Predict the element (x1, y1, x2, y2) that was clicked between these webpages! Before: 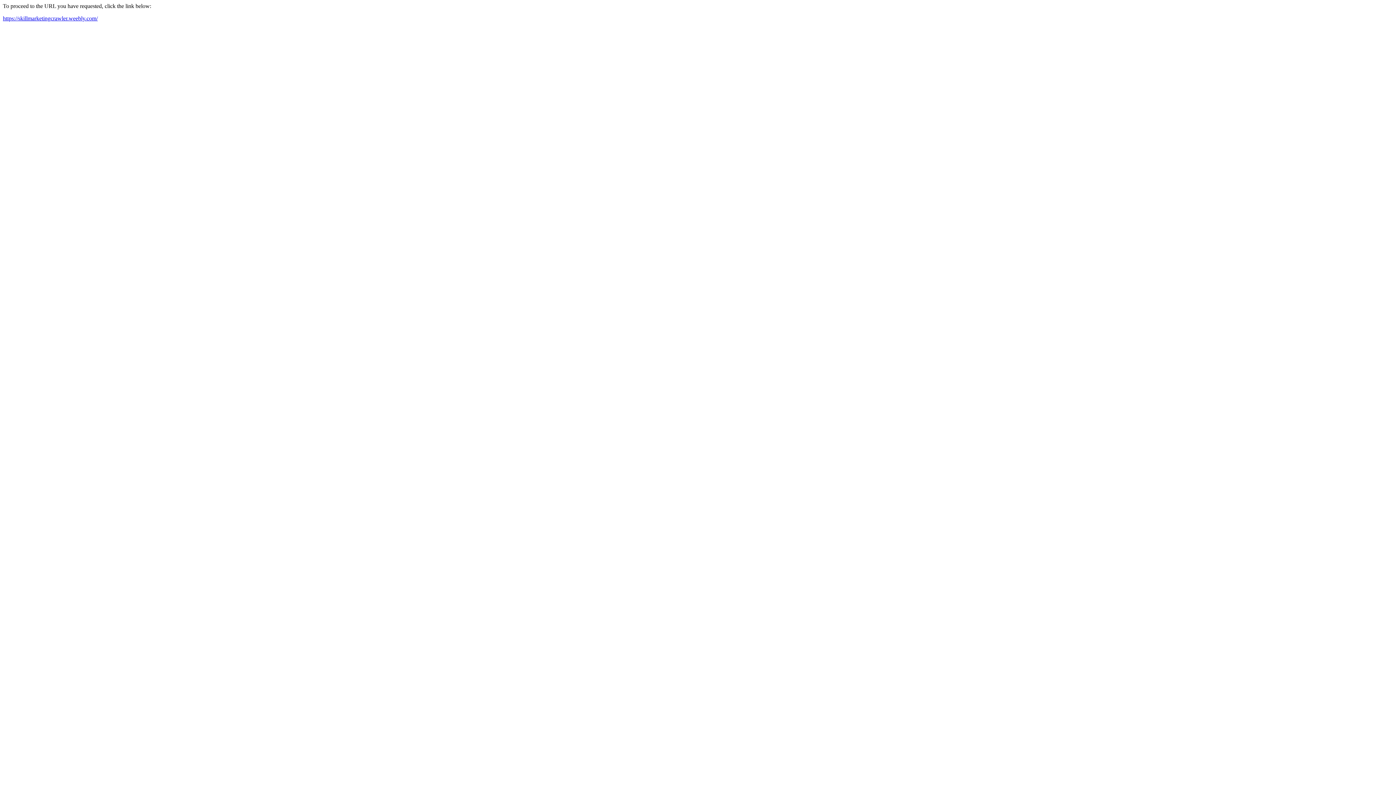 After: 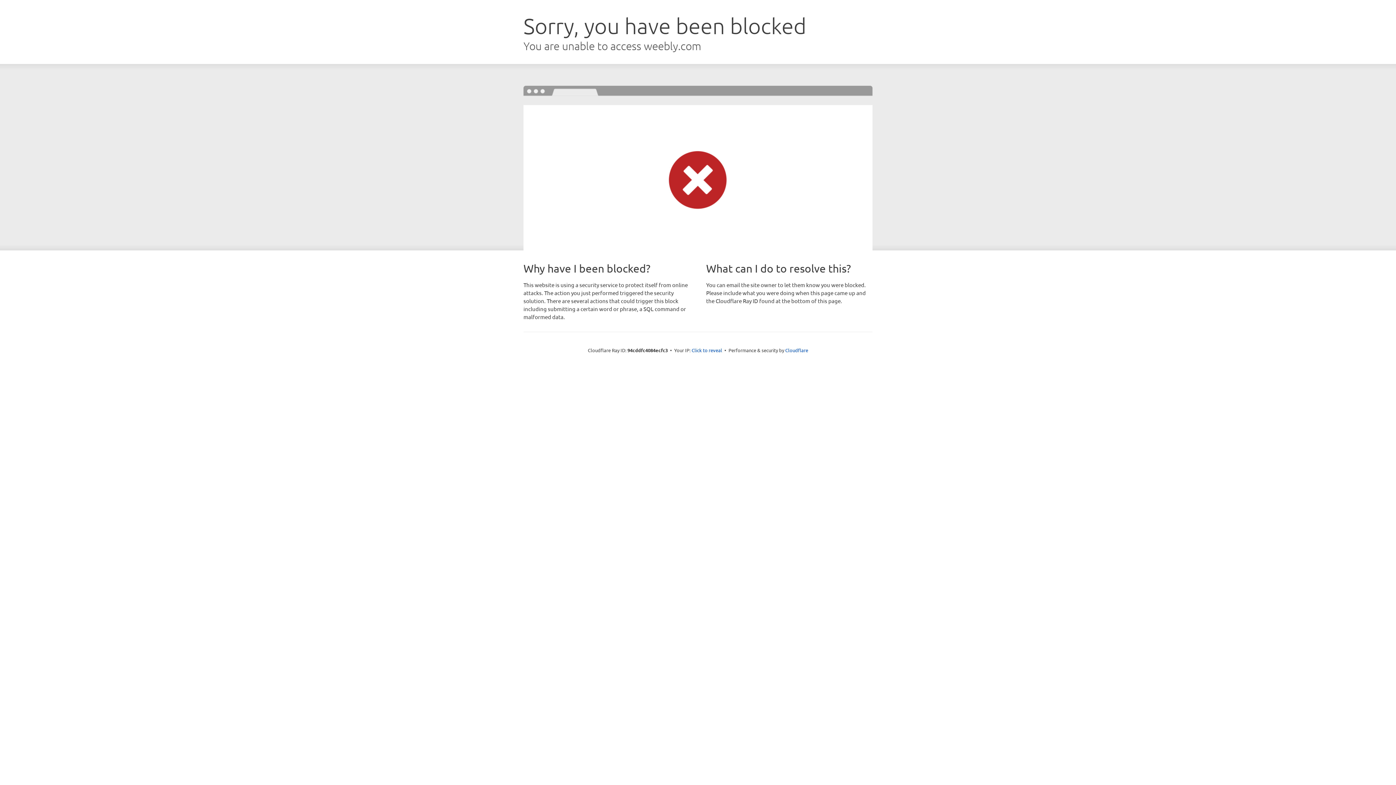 Action: bbox: (2, 15, 97, 21) label: https://skillmarketingcrawler.weebly.com/